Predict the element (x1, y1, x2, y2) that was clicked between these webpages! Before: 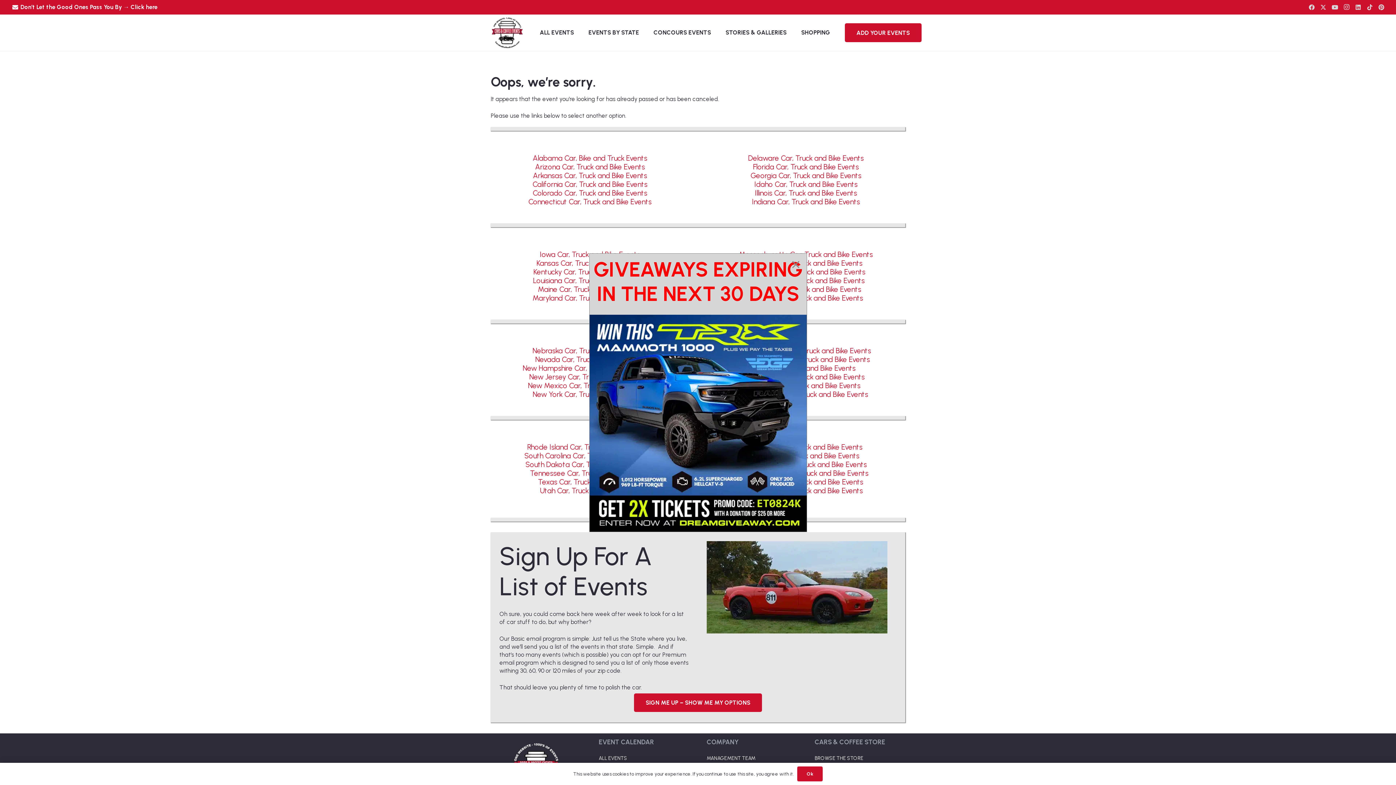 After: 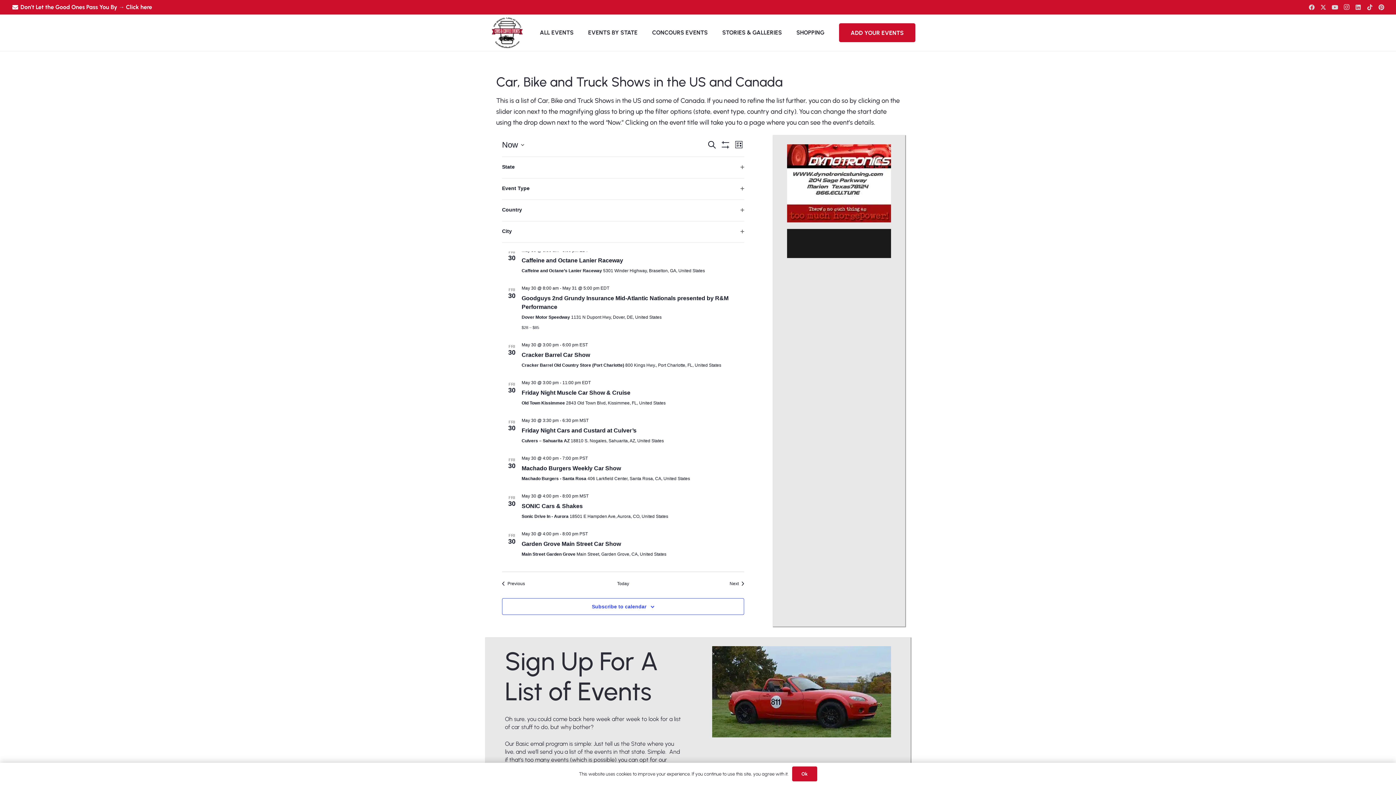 Action: label: ALL EVENTS bbox: (532, 23, 581, 41)